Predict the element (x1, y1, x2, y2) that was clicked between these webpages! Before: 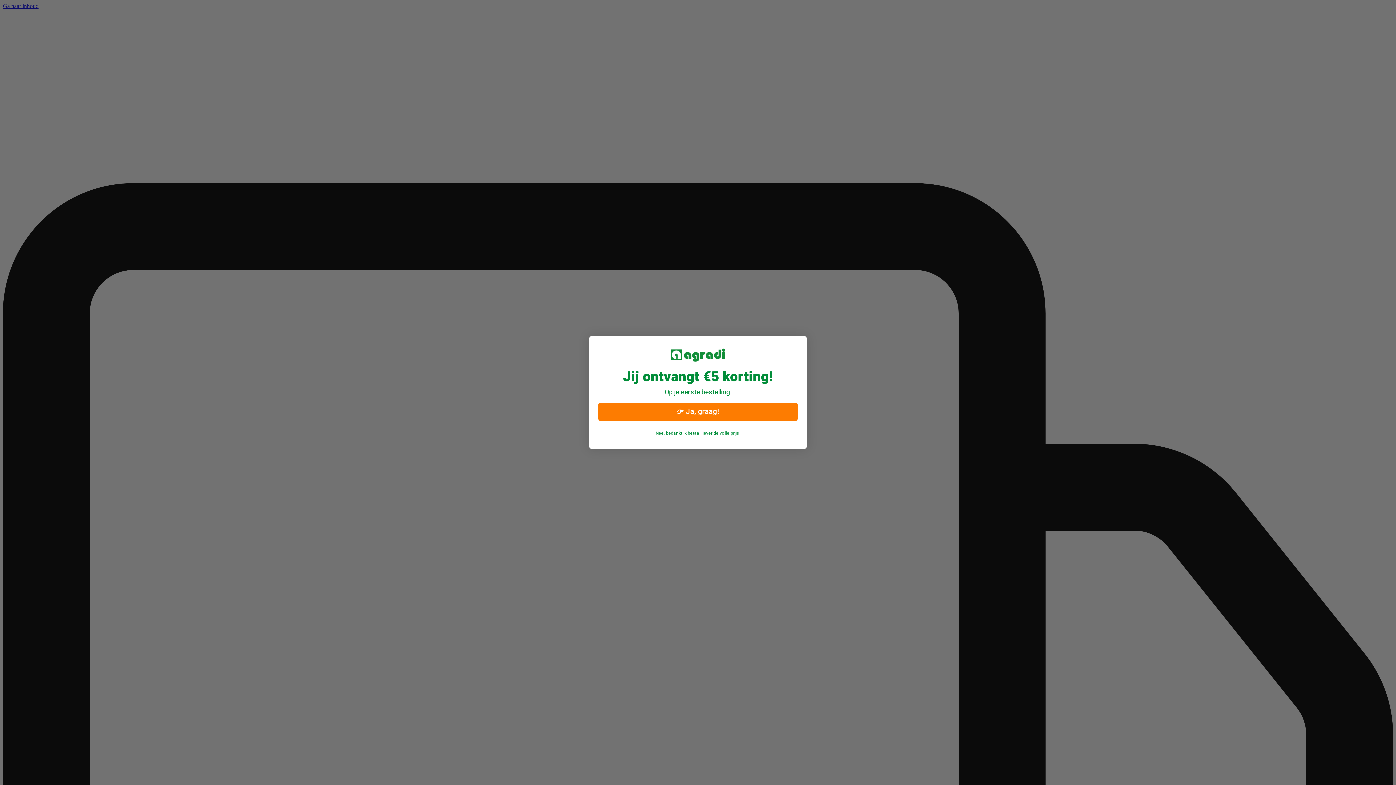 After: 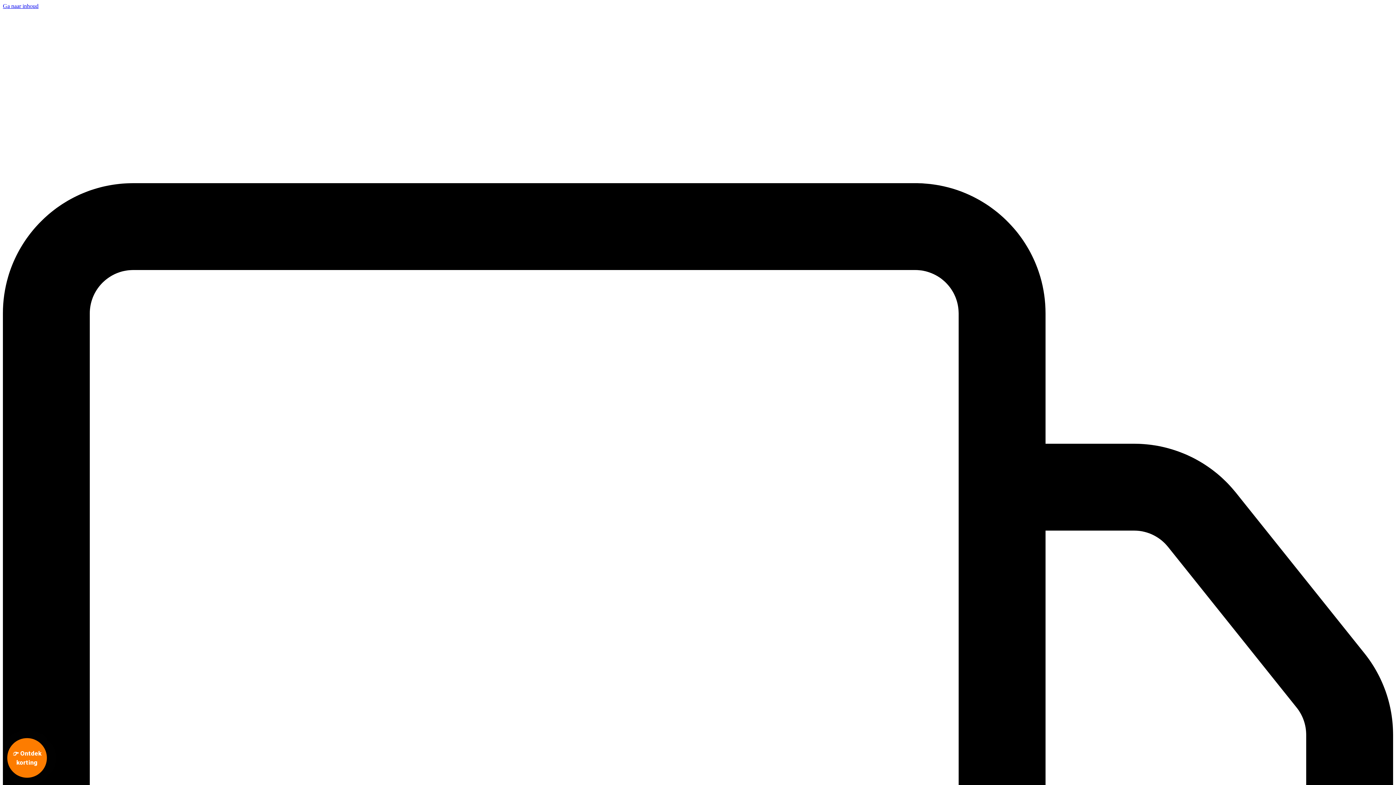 Action: bbox: (652, 428, 744, 438) label: Nee, bedankt ik betaal liever de volle prijs.